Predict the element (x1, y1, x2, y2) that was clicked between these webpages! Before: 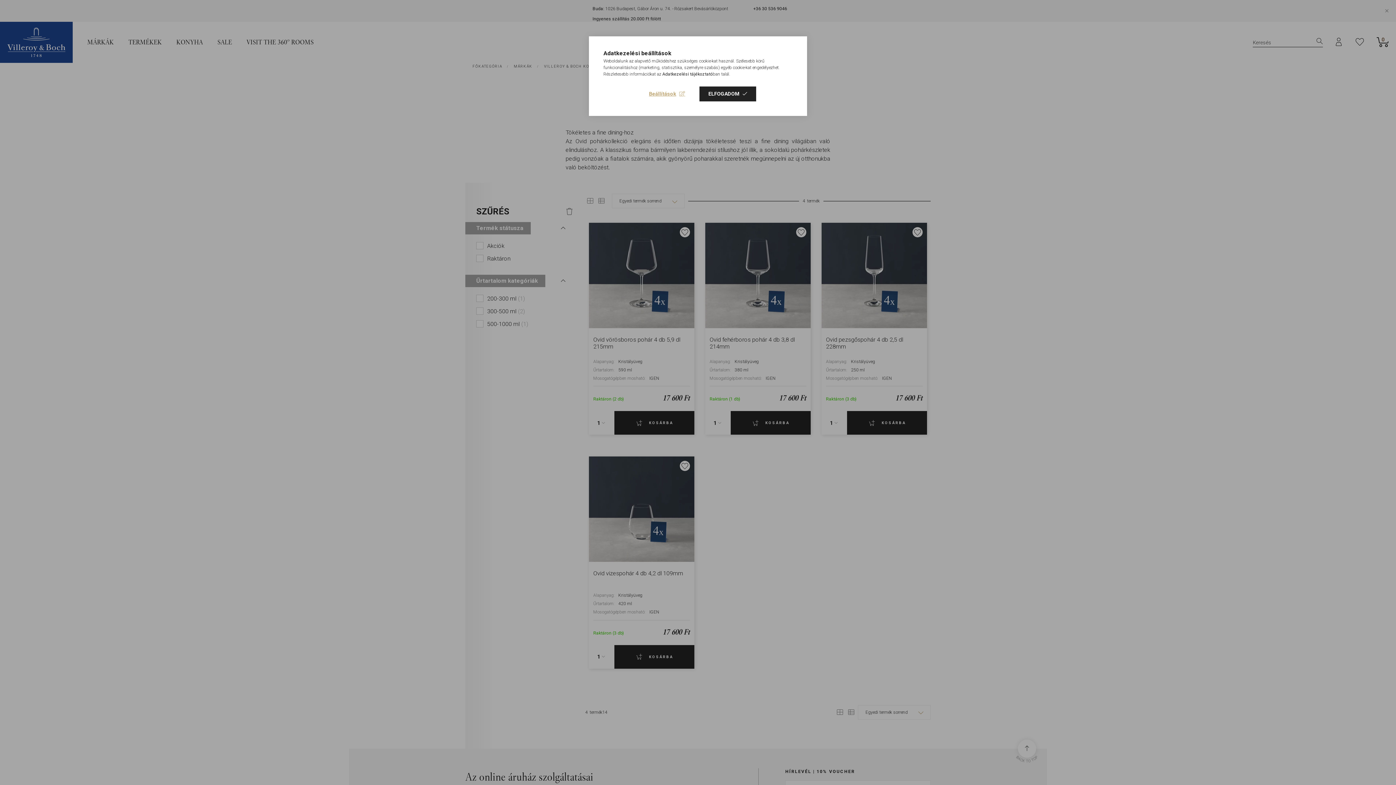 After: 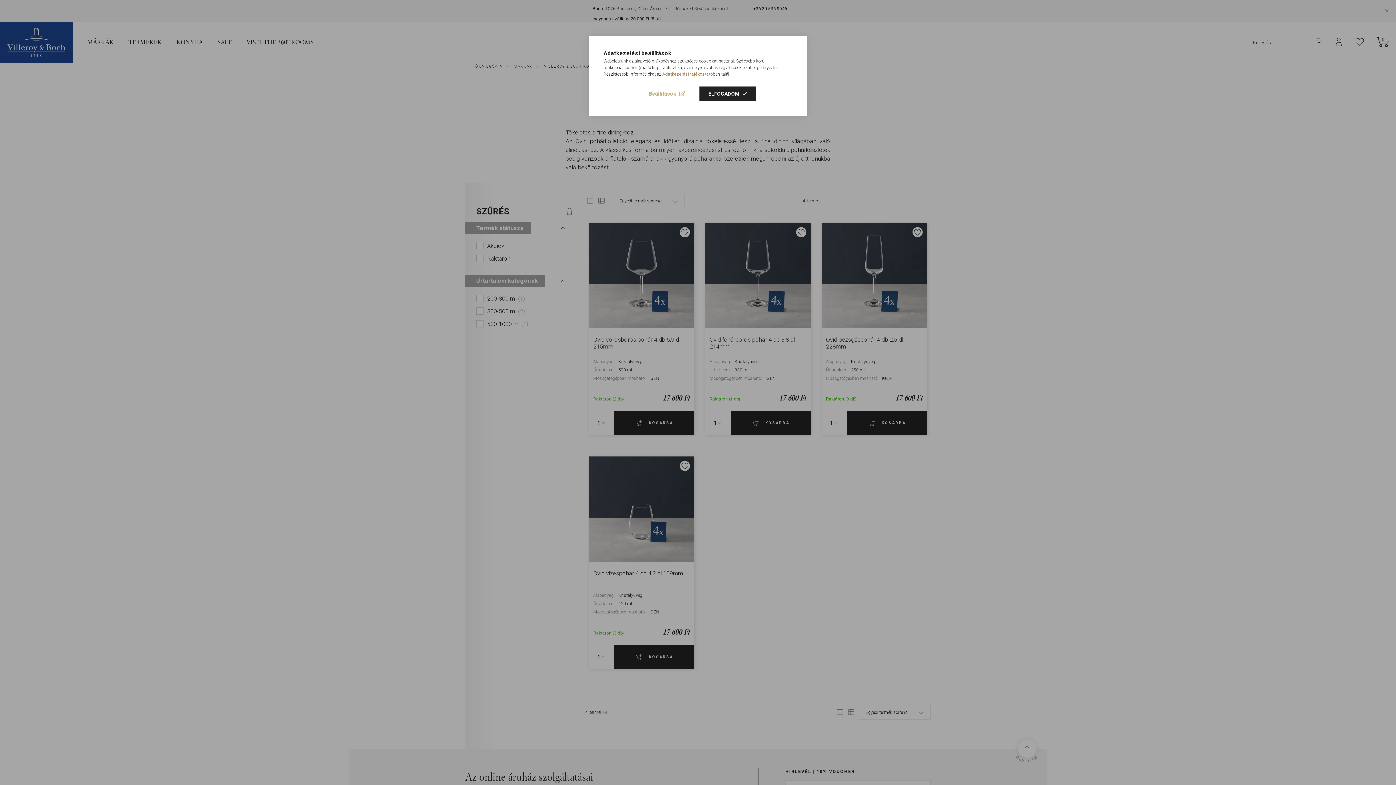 Action: label: Adatkezelési tájékoztató bbox: (662, 71, 713, 76)